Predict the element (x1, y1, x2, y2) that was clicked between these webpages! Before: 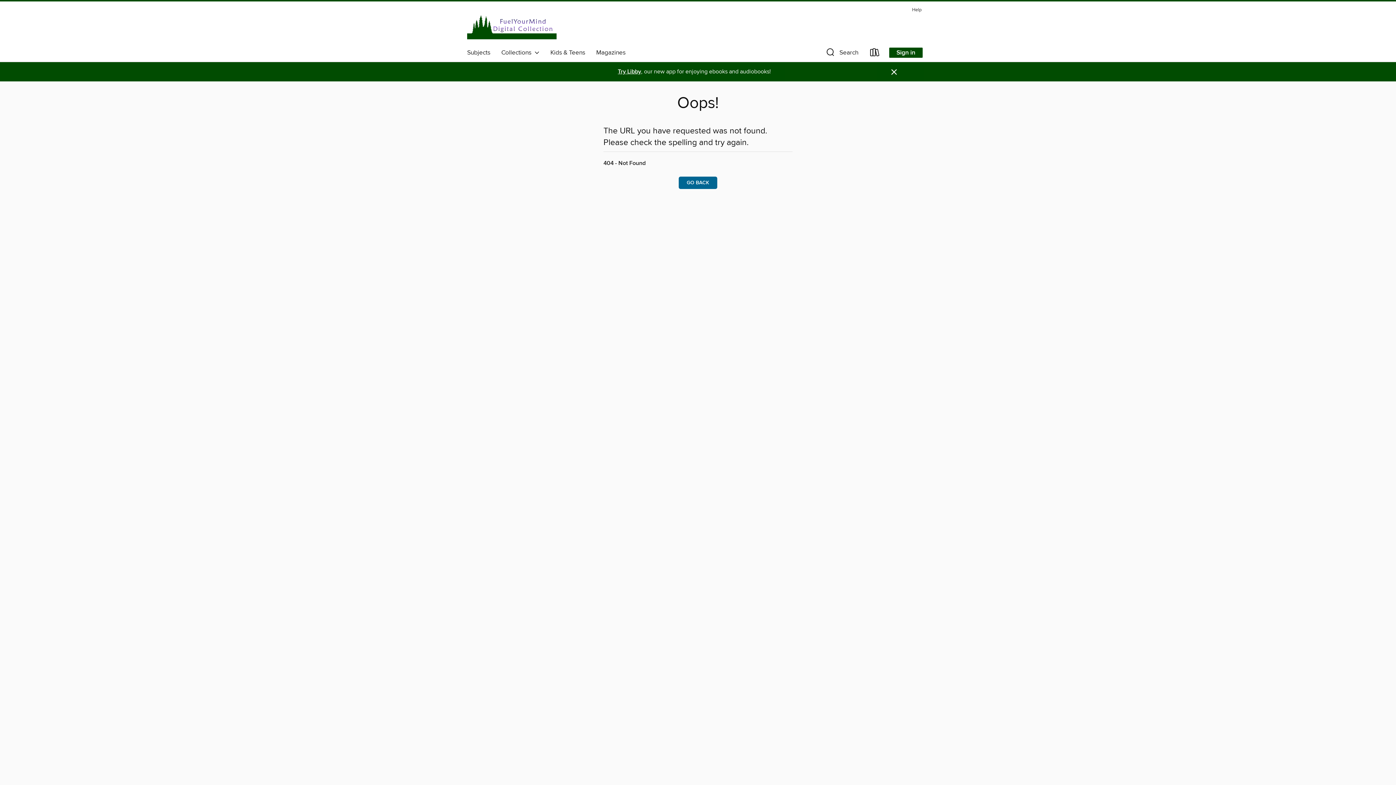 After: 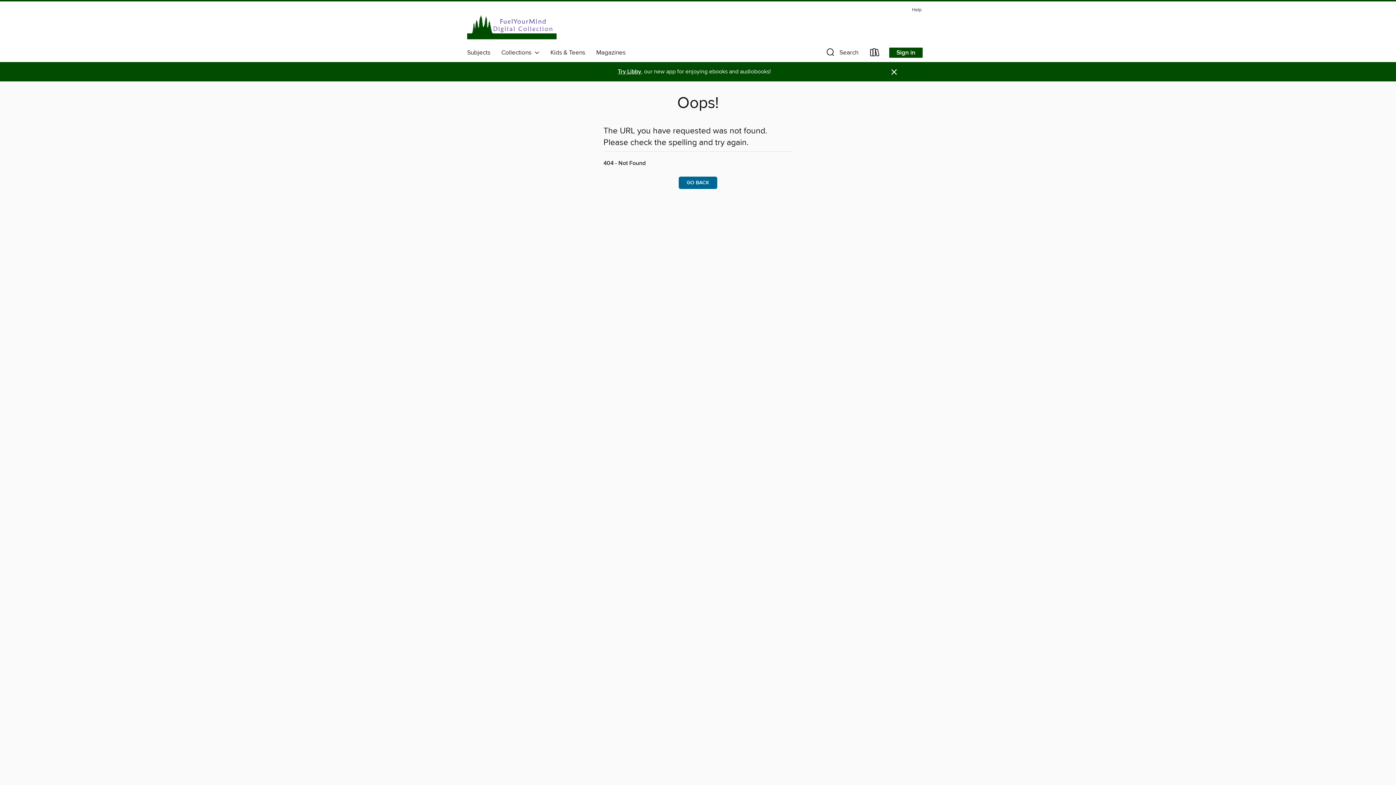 Action: bbox: (618, 68, 641, 75) label: Try Libby